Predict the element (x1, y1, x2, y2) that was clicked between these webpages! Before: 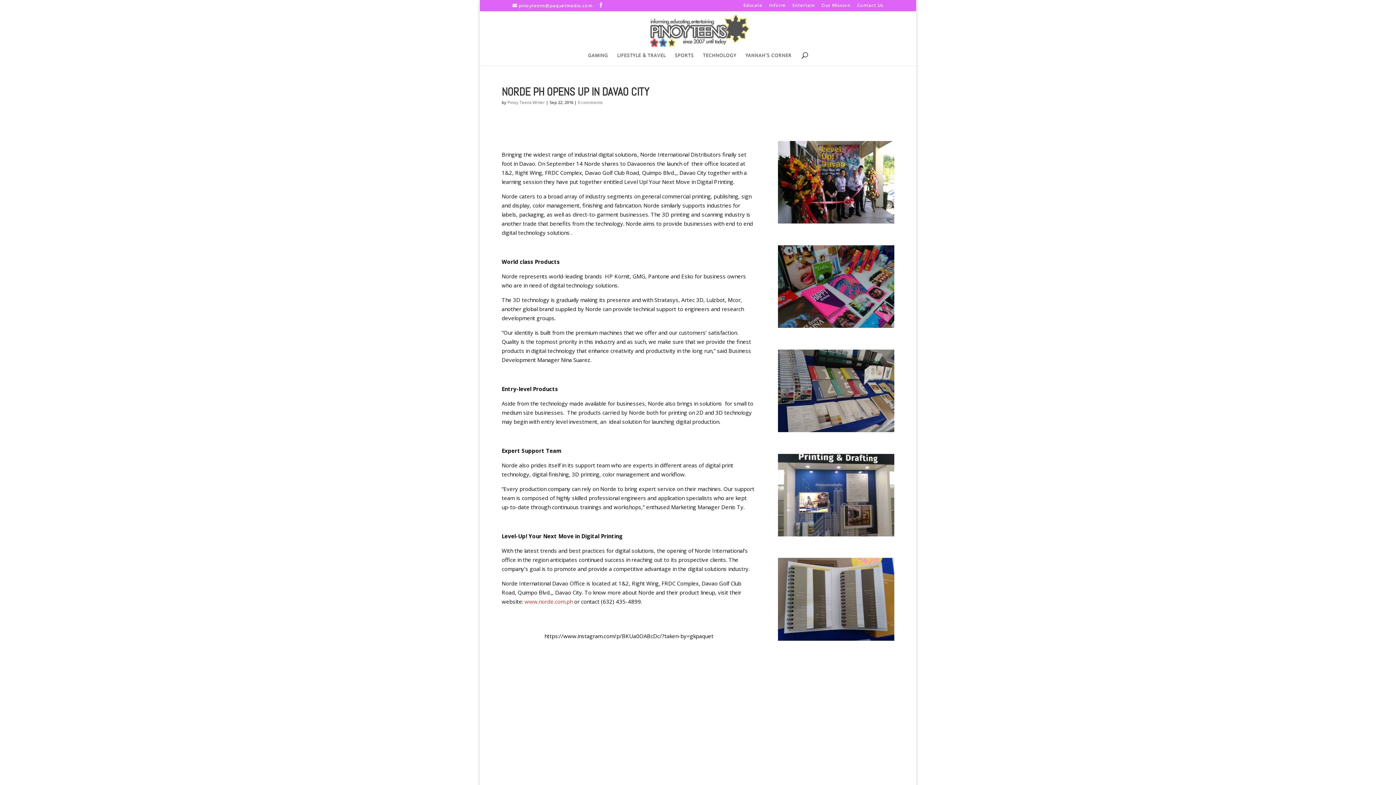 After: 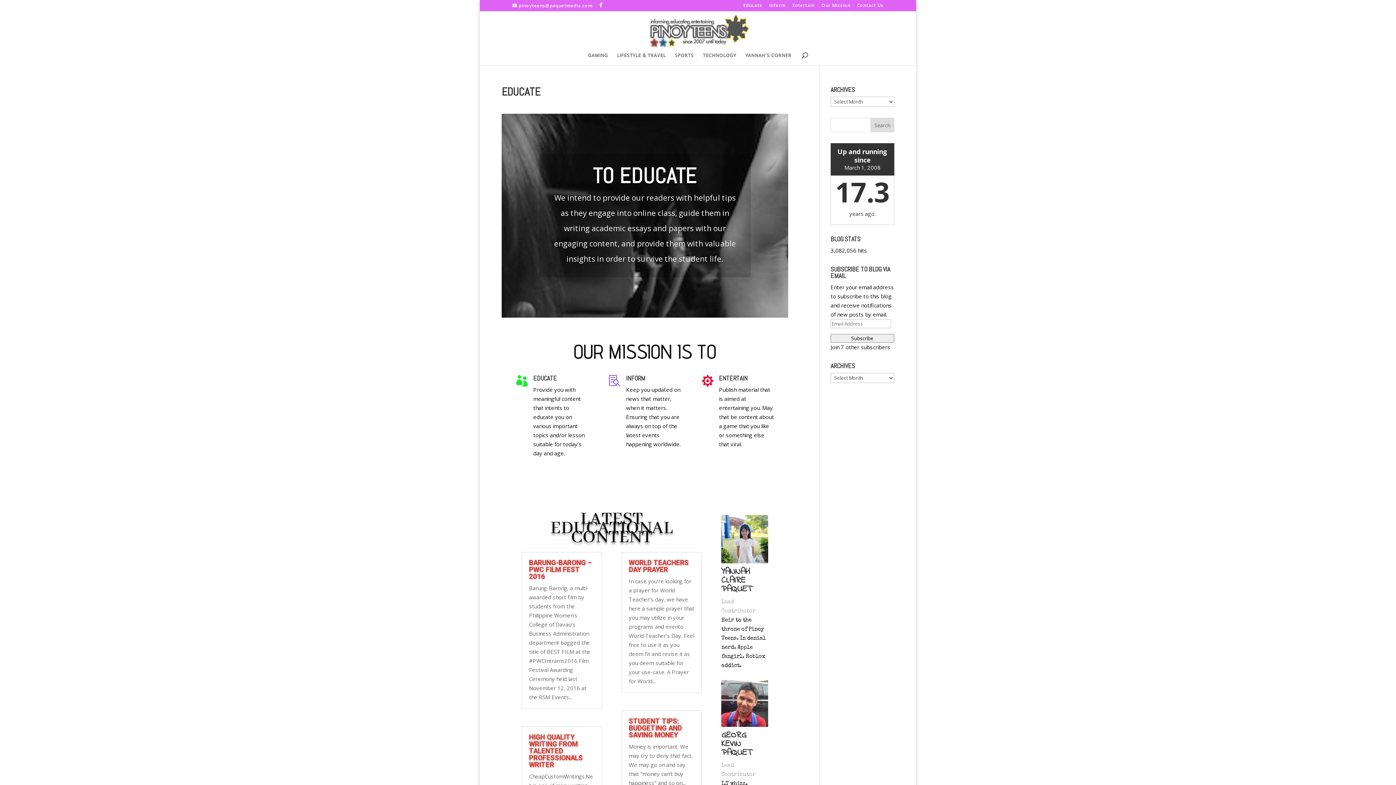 Action: bbox: (743, 3, 762, 10) label: Educate